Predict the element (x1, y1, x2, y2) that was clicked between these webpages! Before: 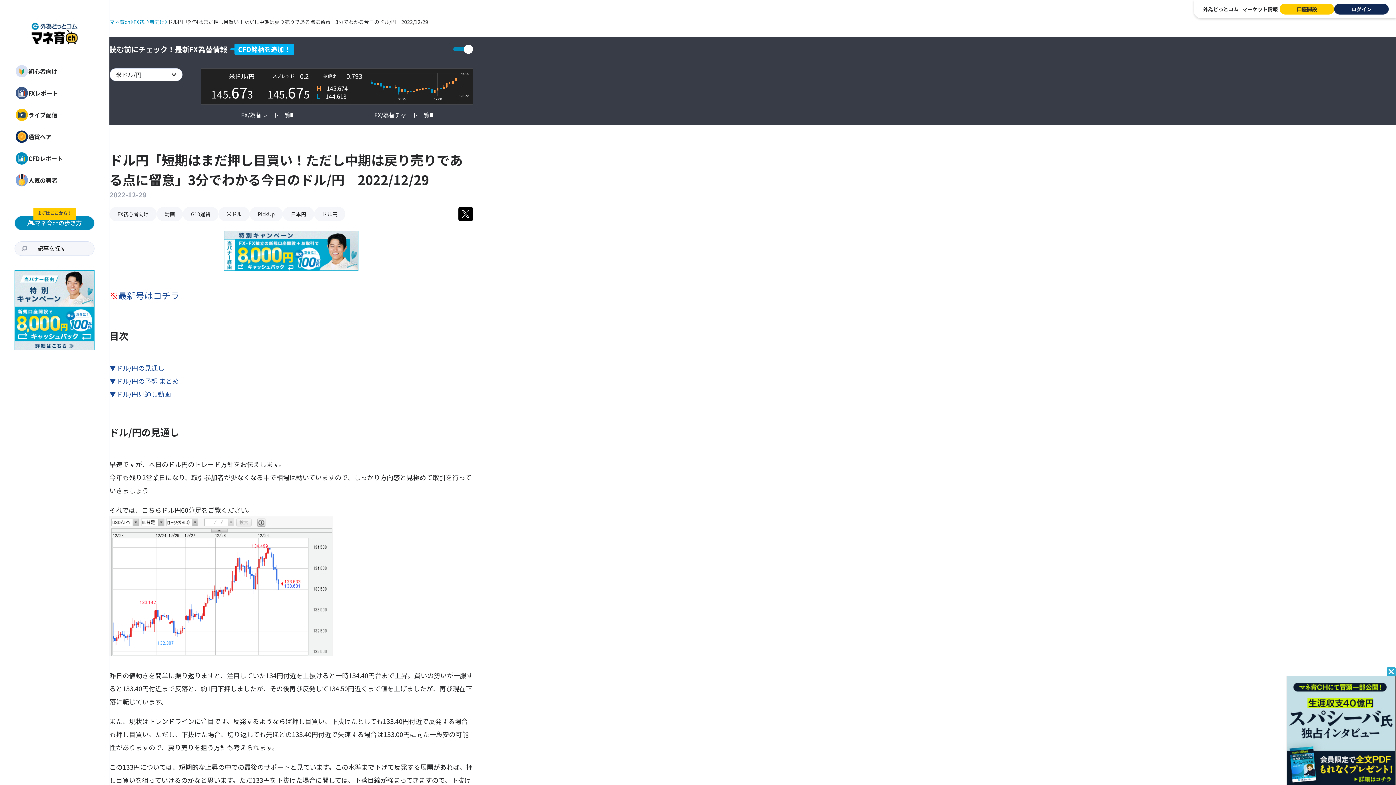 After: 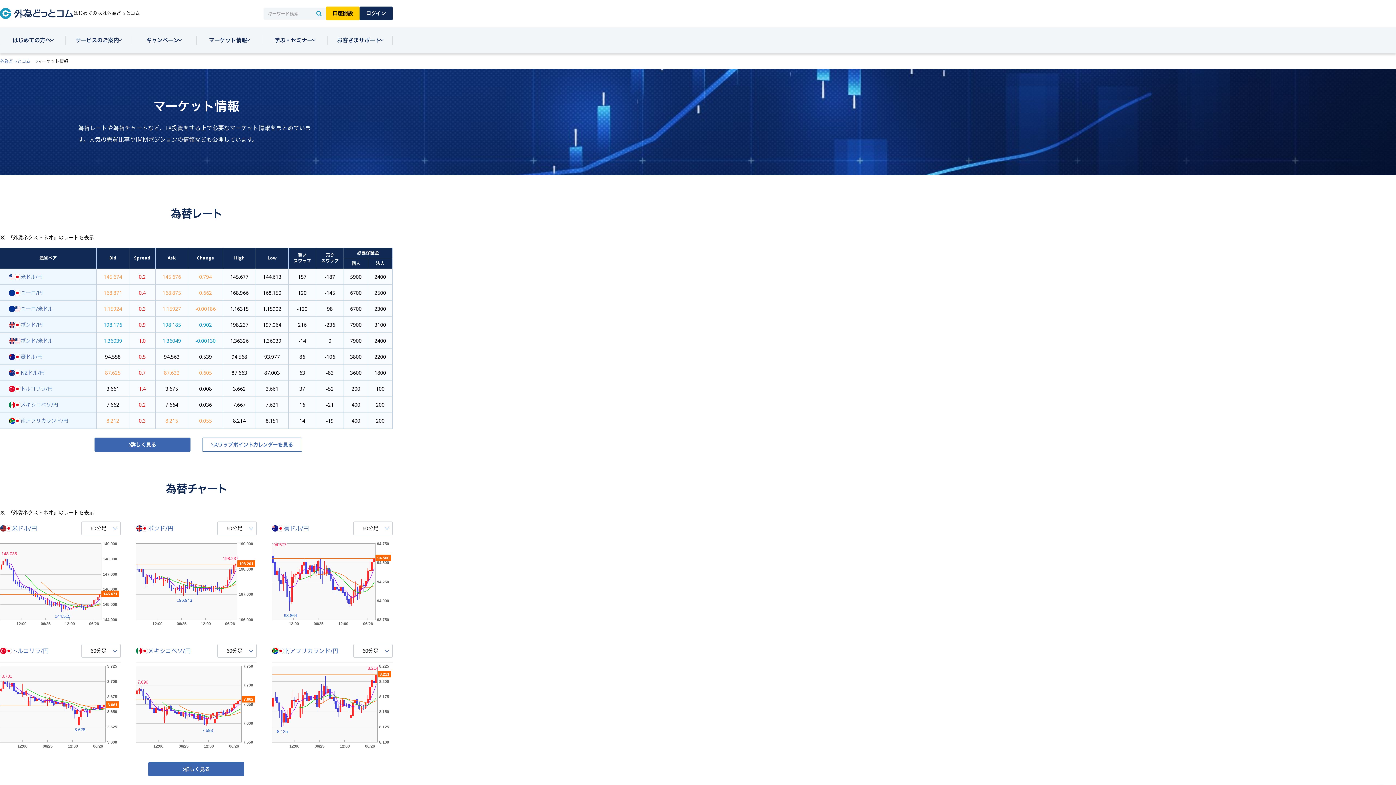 Action: label: マーケット情報 bbox: (1240, 4, 1280, 13)